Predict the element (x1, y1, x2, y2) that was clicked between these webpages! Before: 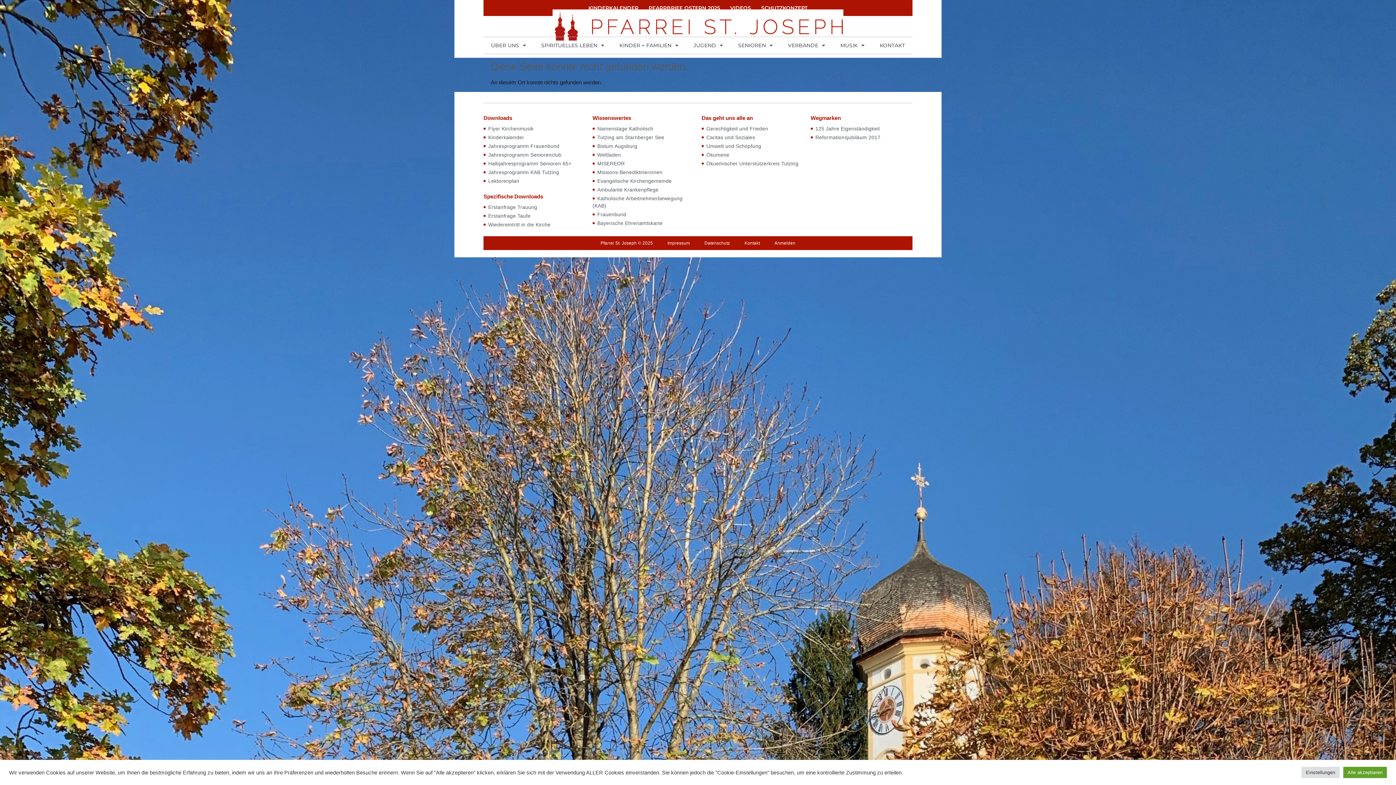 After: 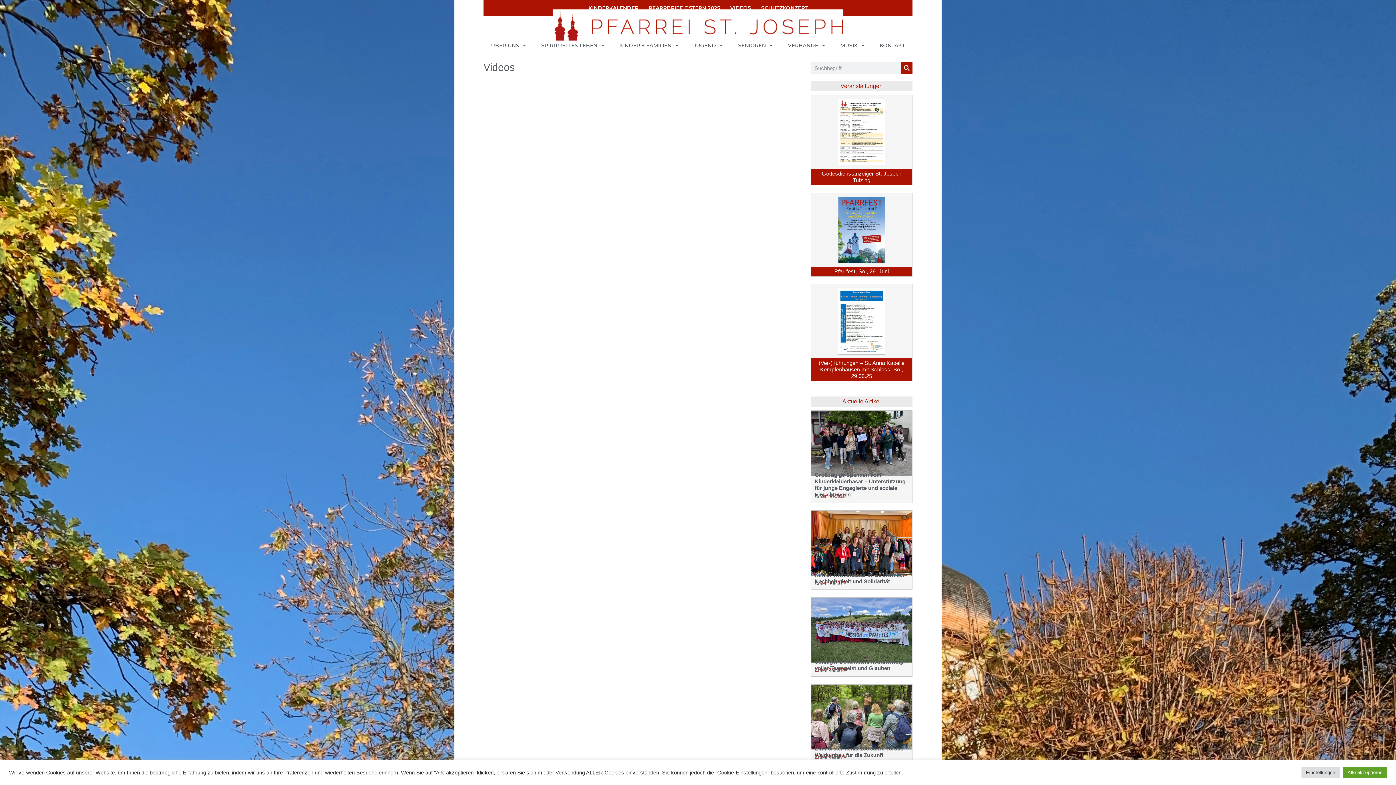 Action: bbox: (725, 2, 756, 13) label: VIDEOS